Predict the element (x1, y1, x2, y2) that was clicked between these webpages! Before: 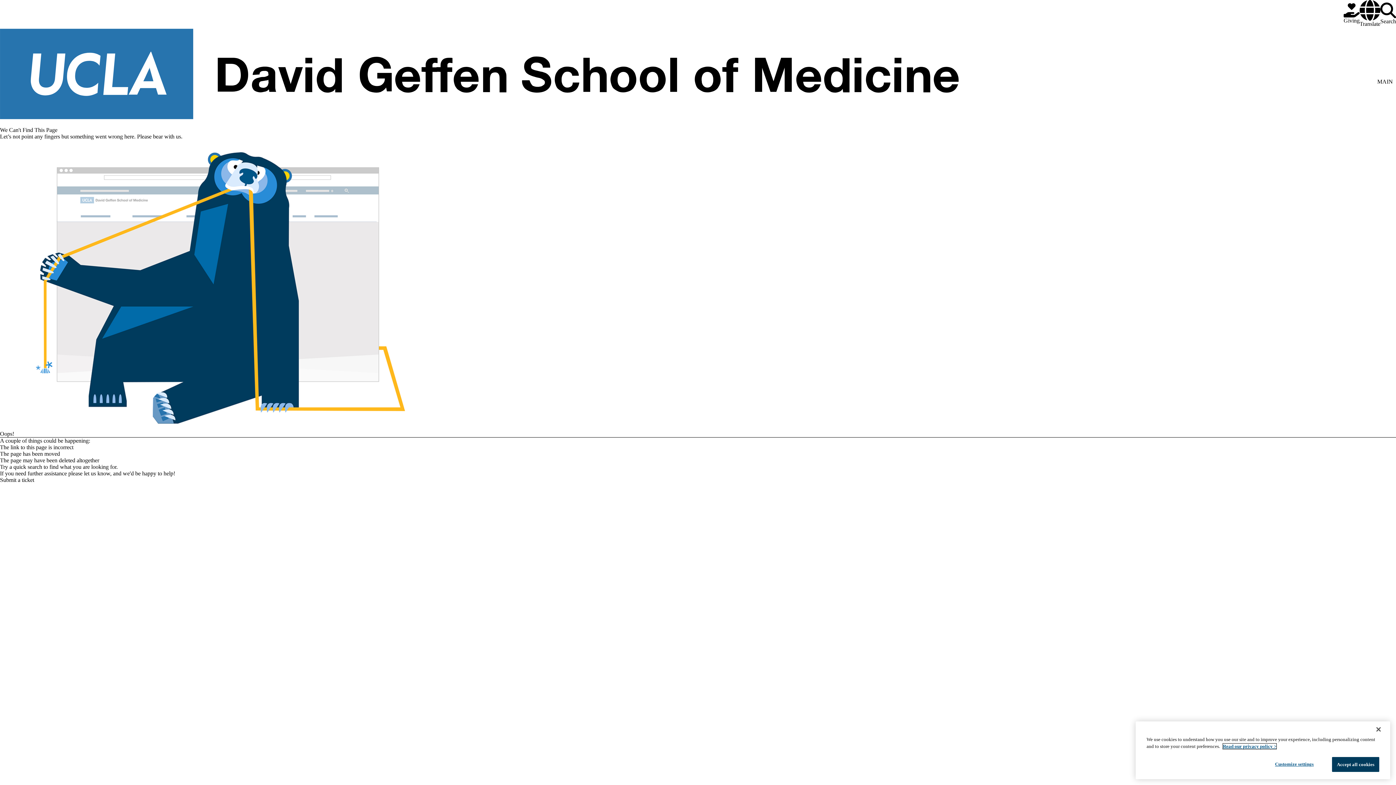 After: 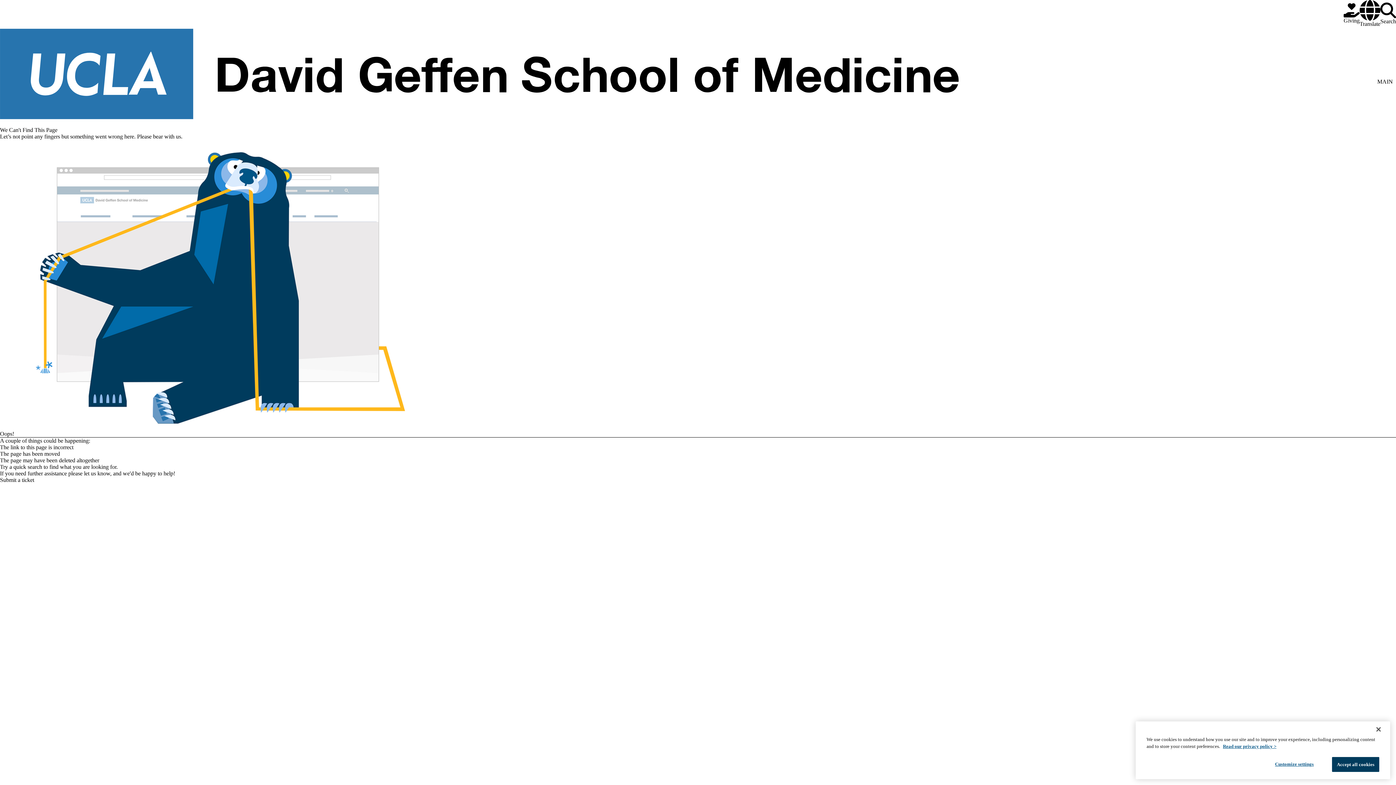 Action: label: Giving bbox: (1344, 3, 1360, 24)